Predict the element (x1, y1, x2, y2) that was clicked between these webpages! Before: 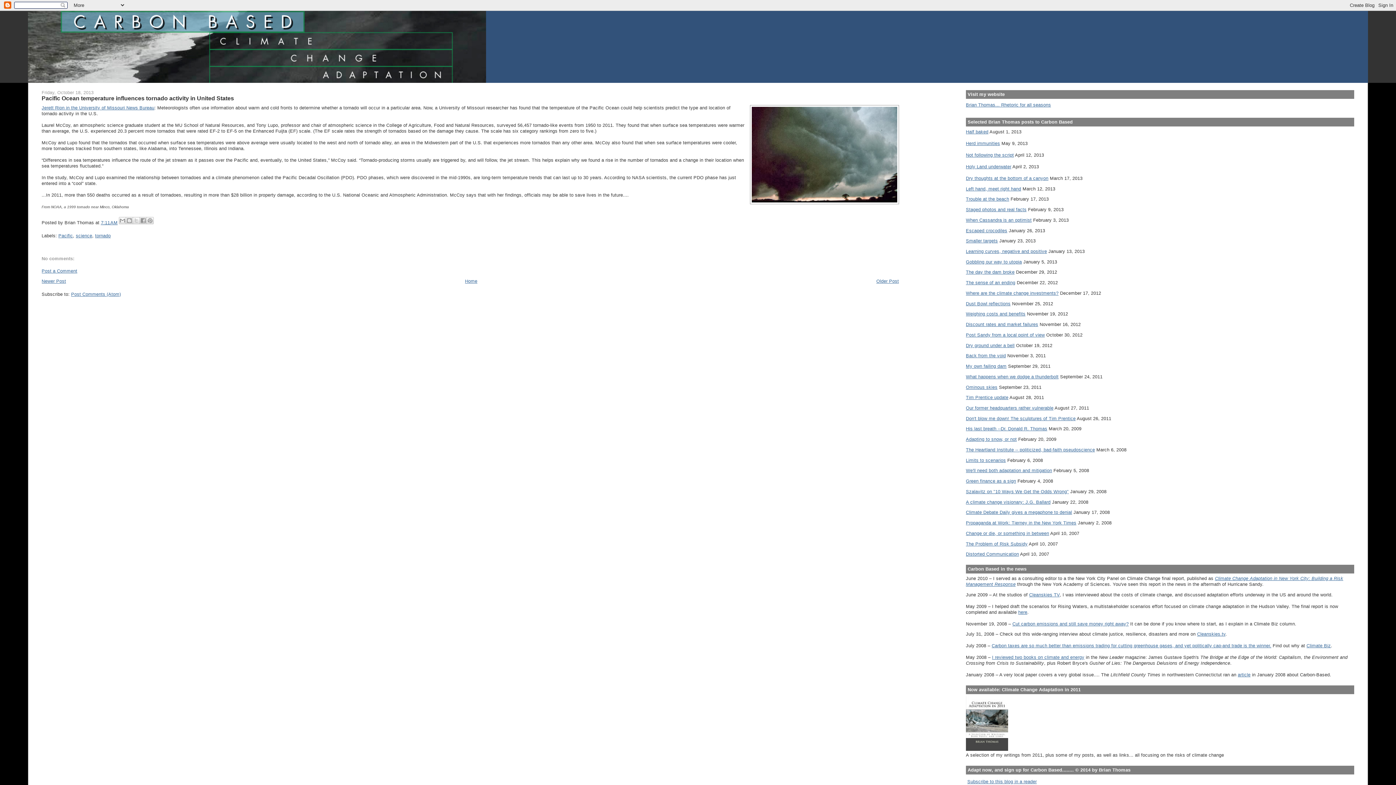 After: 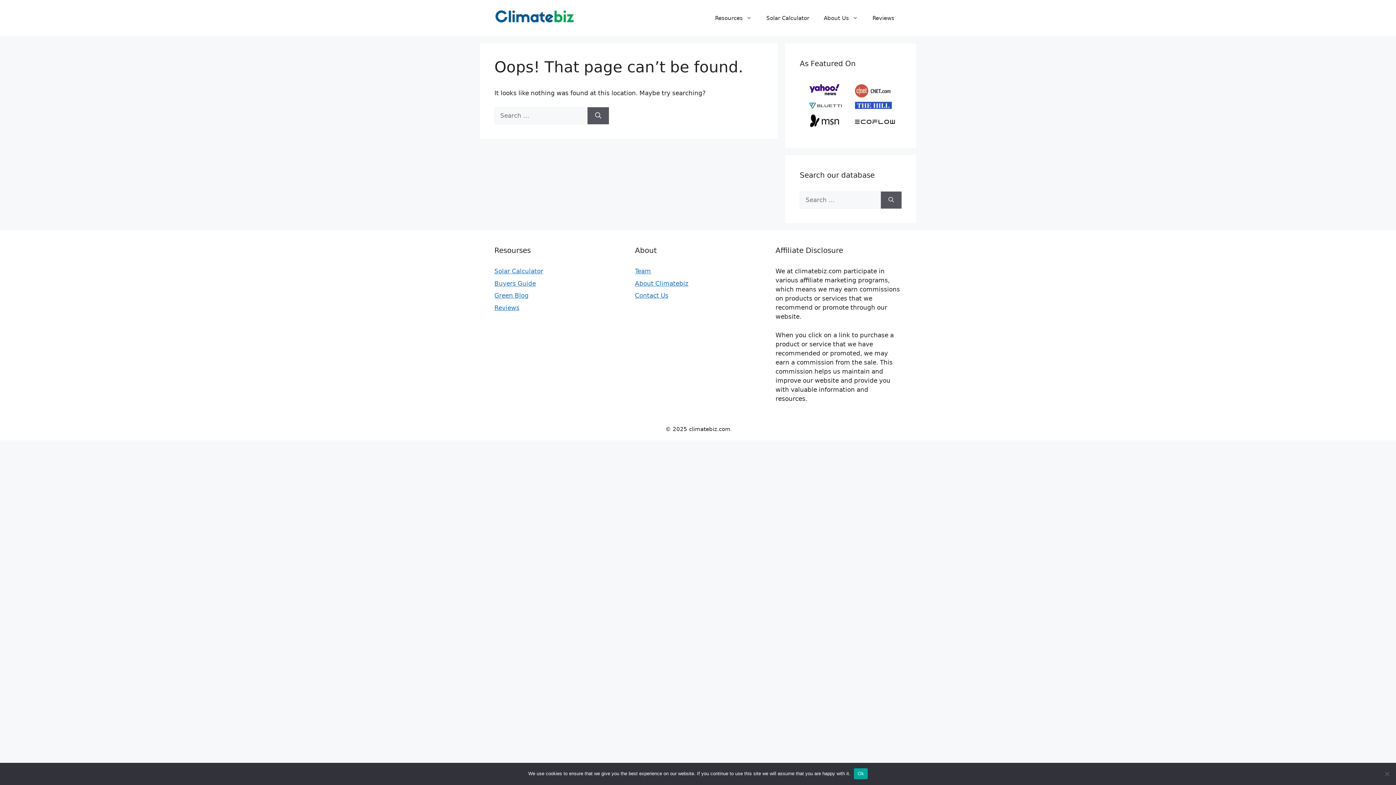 Action: bbox: (991, 643, 1271, 648) label: Carbon taxes are so much better than emissions trading for cutting greenhouse gases, and yet politically cap-and trade is the winner.